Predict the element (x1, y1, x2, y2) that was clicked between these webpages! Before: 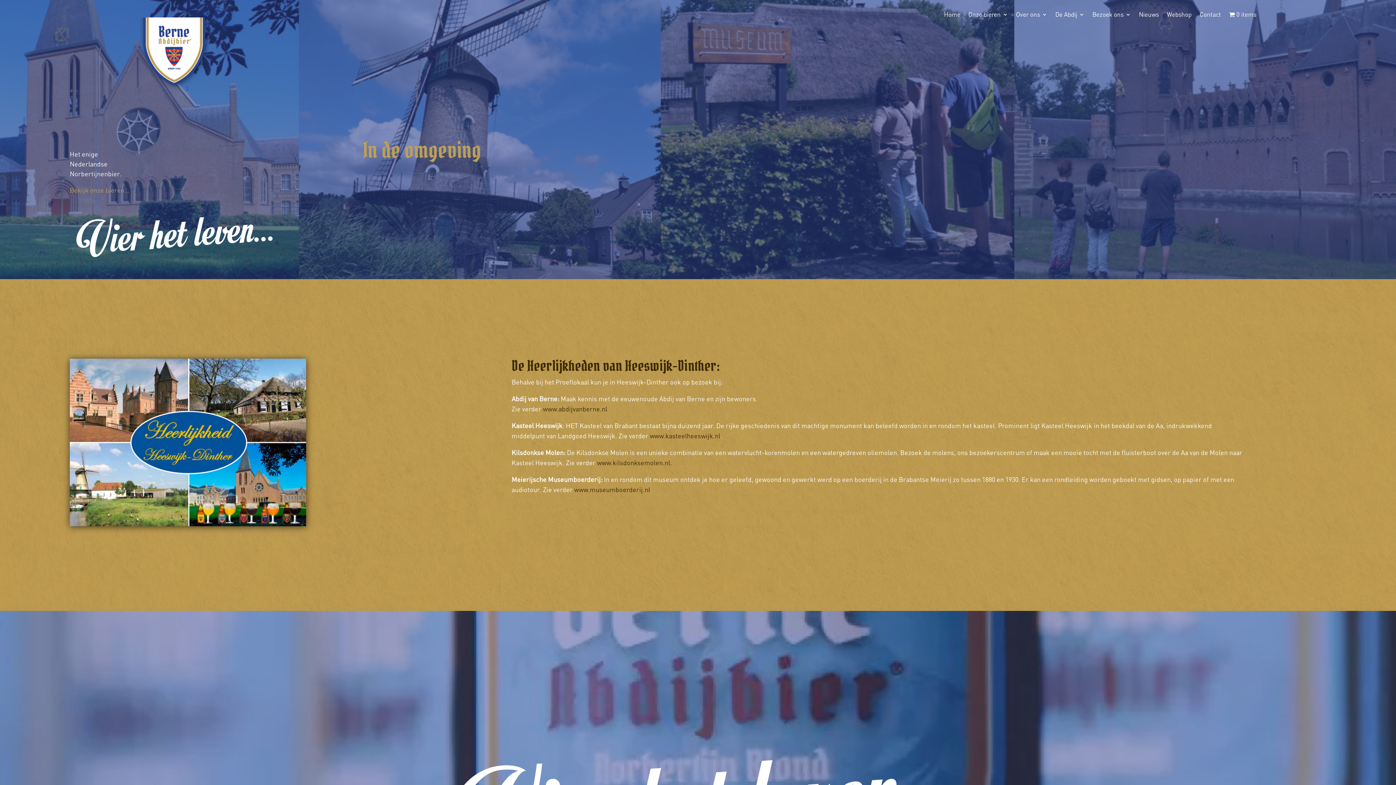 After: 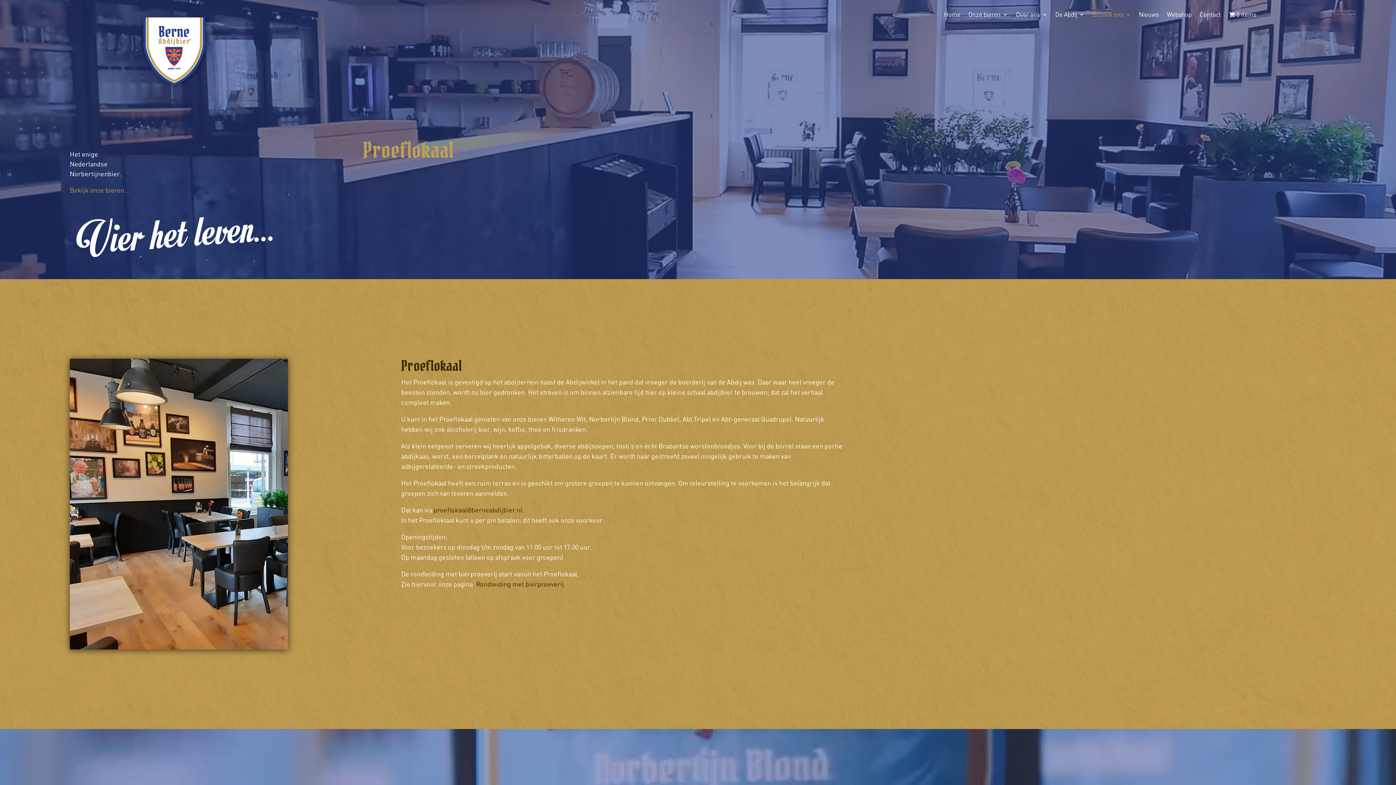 Action: label: Bezoek ons bbox: (1092, 0, 1131, 28)